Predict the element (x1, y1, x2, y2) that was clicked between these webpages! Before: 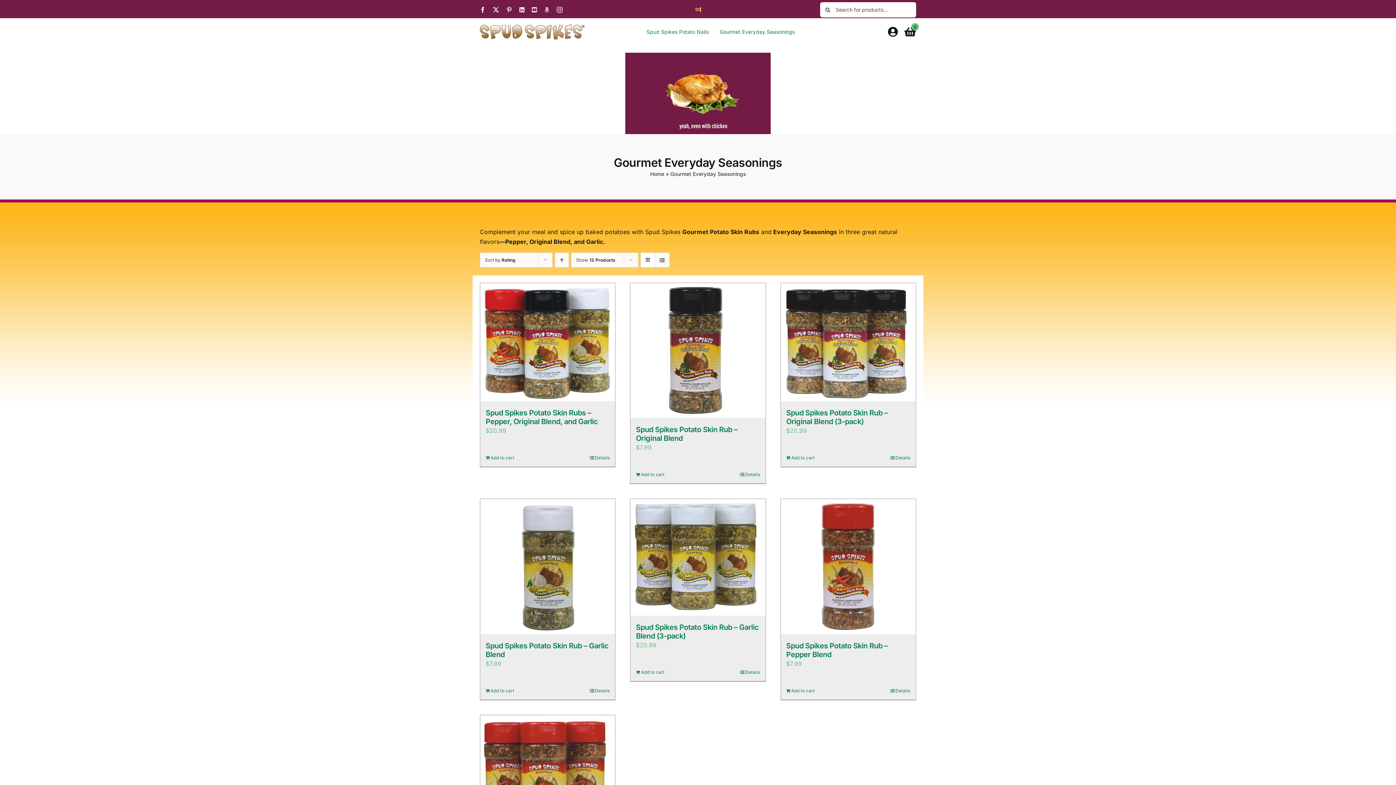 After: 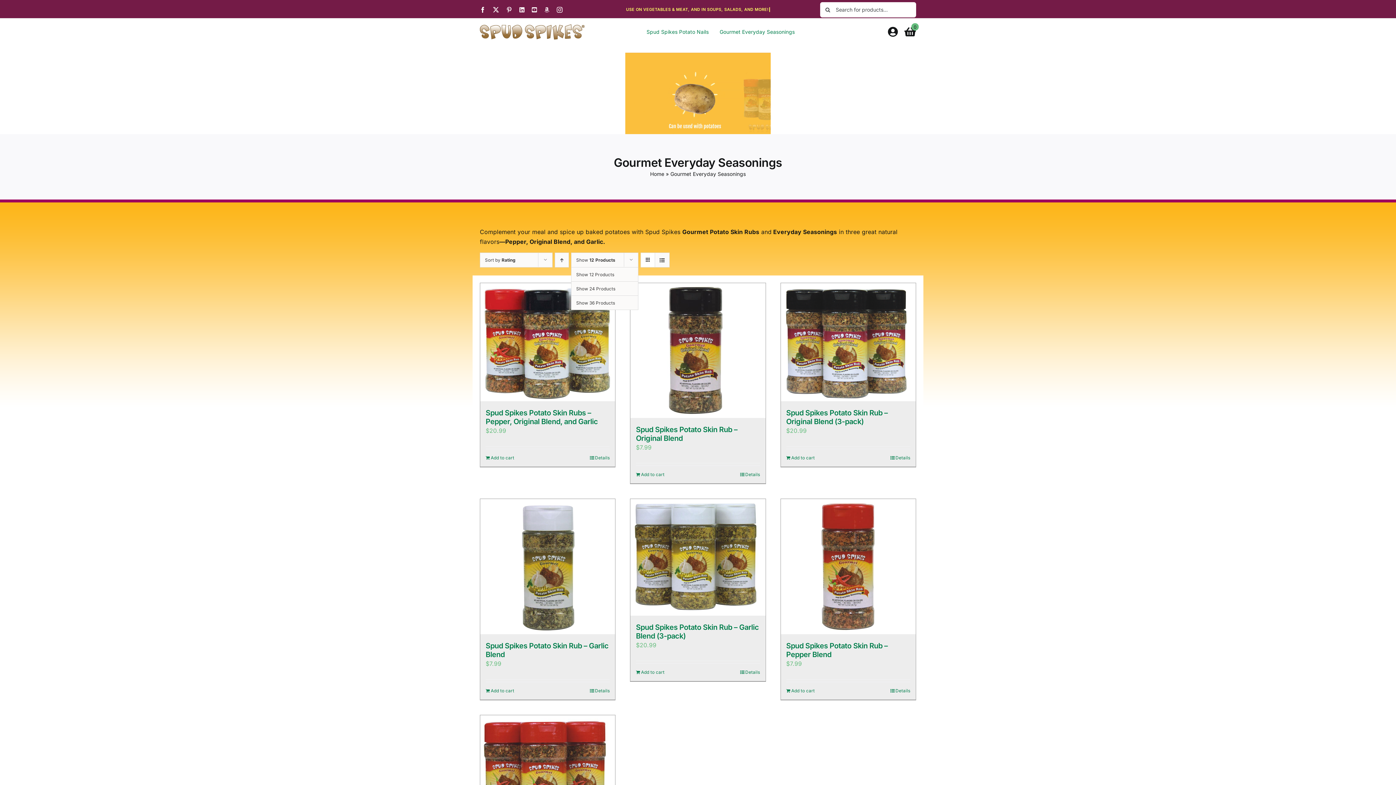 Action: label: Show 12 Products bbox: (576, 257, 615, 262)